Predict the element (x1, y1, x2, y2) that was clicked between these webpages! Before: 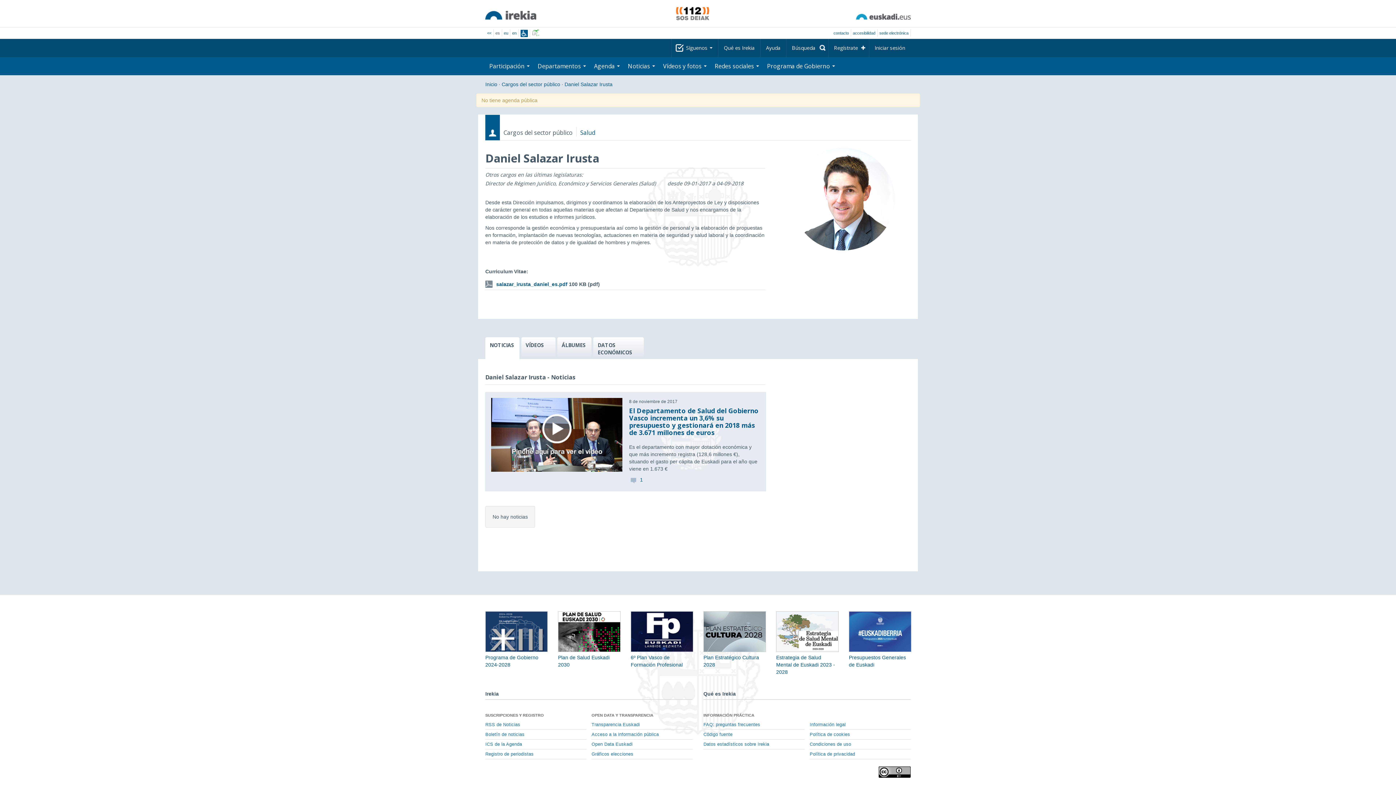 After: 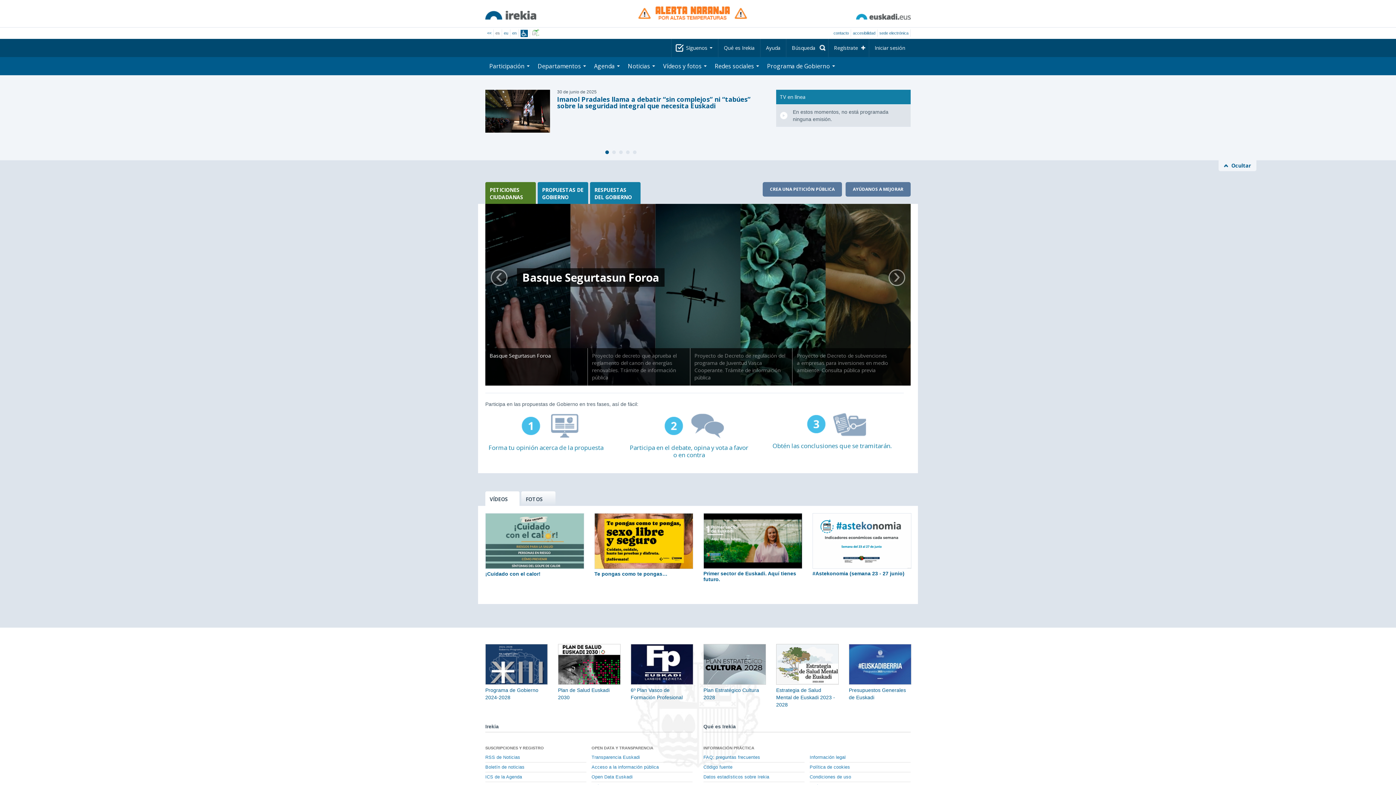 Action: bbox: (485, 81, 497, 87) label: Inicio